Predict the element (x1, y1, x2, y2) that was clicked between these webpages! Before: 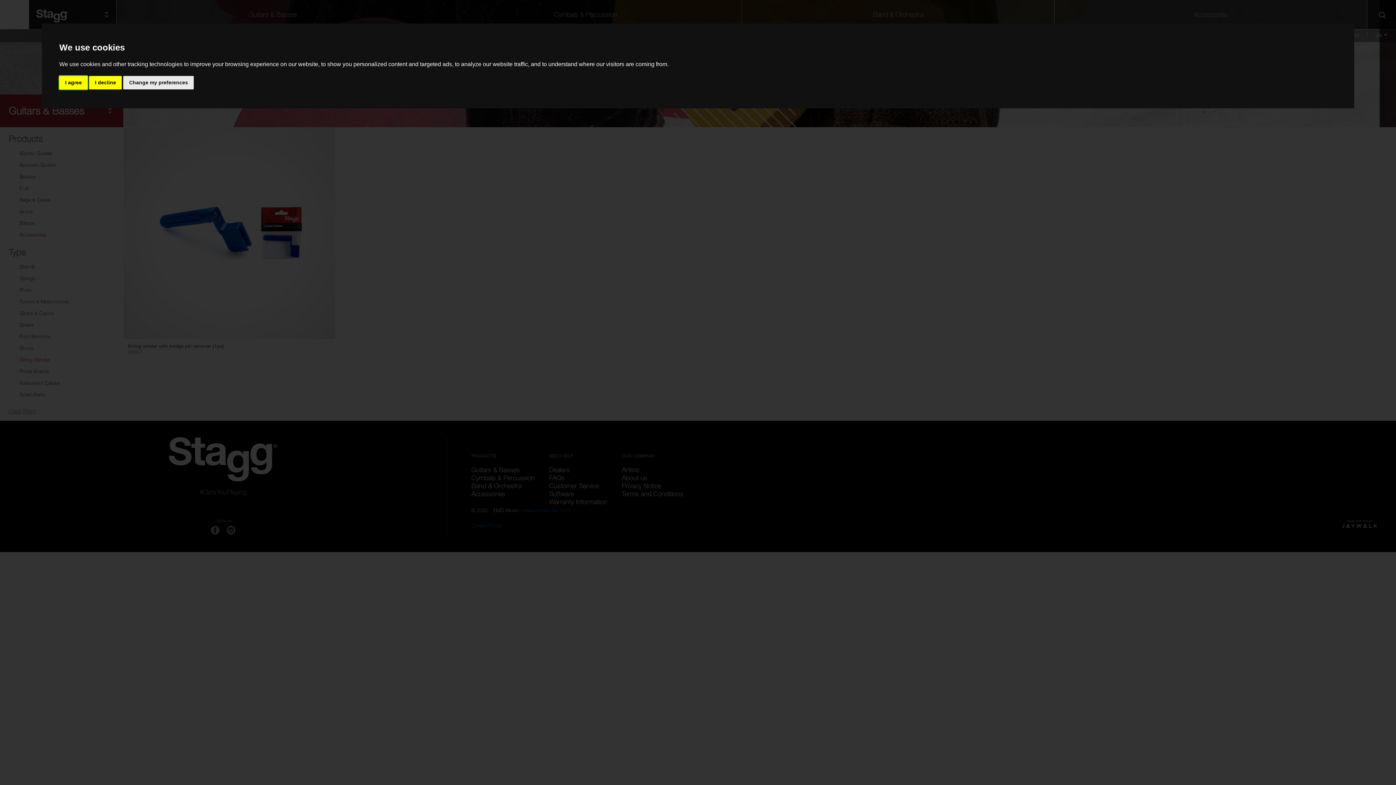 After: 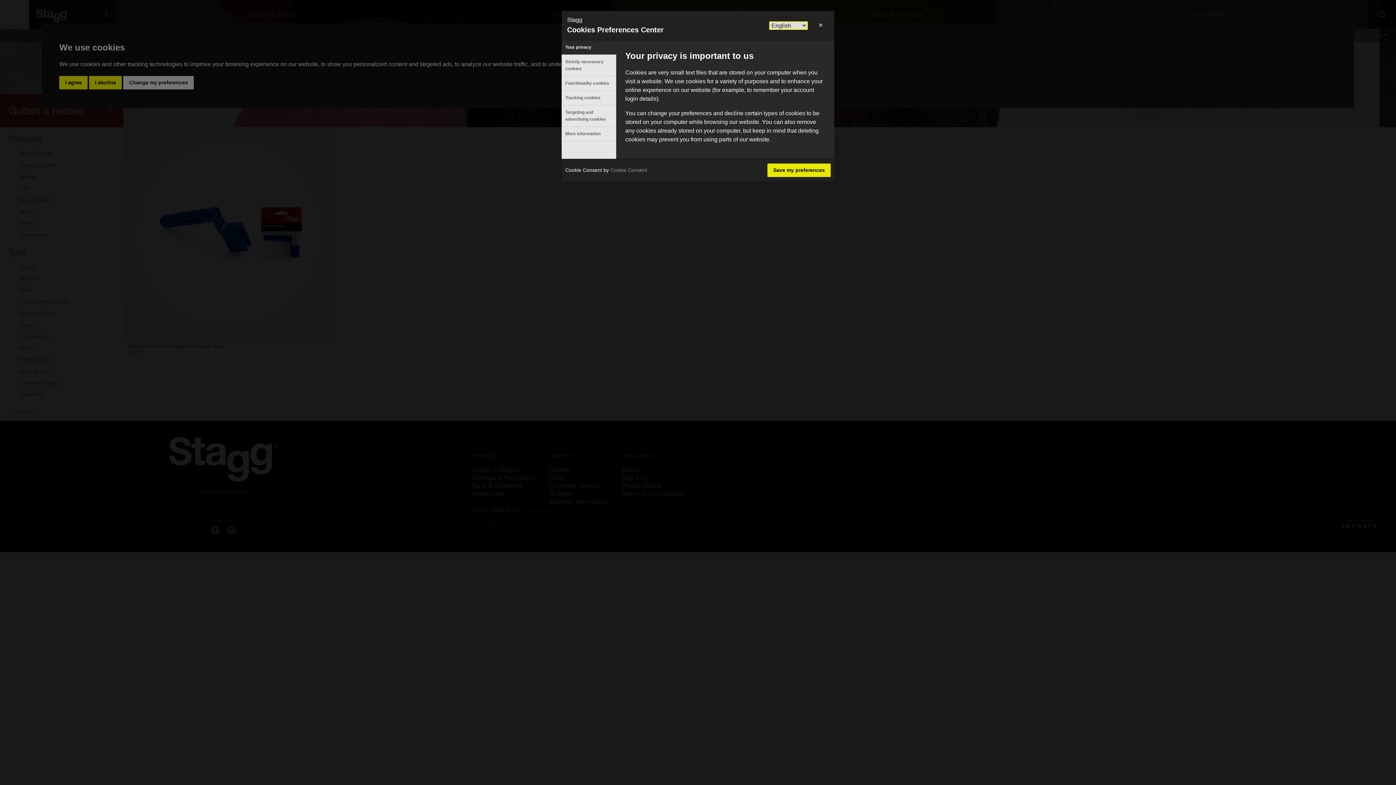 Action: label: Change my preferences bbox: (123, 75, 193, 89)